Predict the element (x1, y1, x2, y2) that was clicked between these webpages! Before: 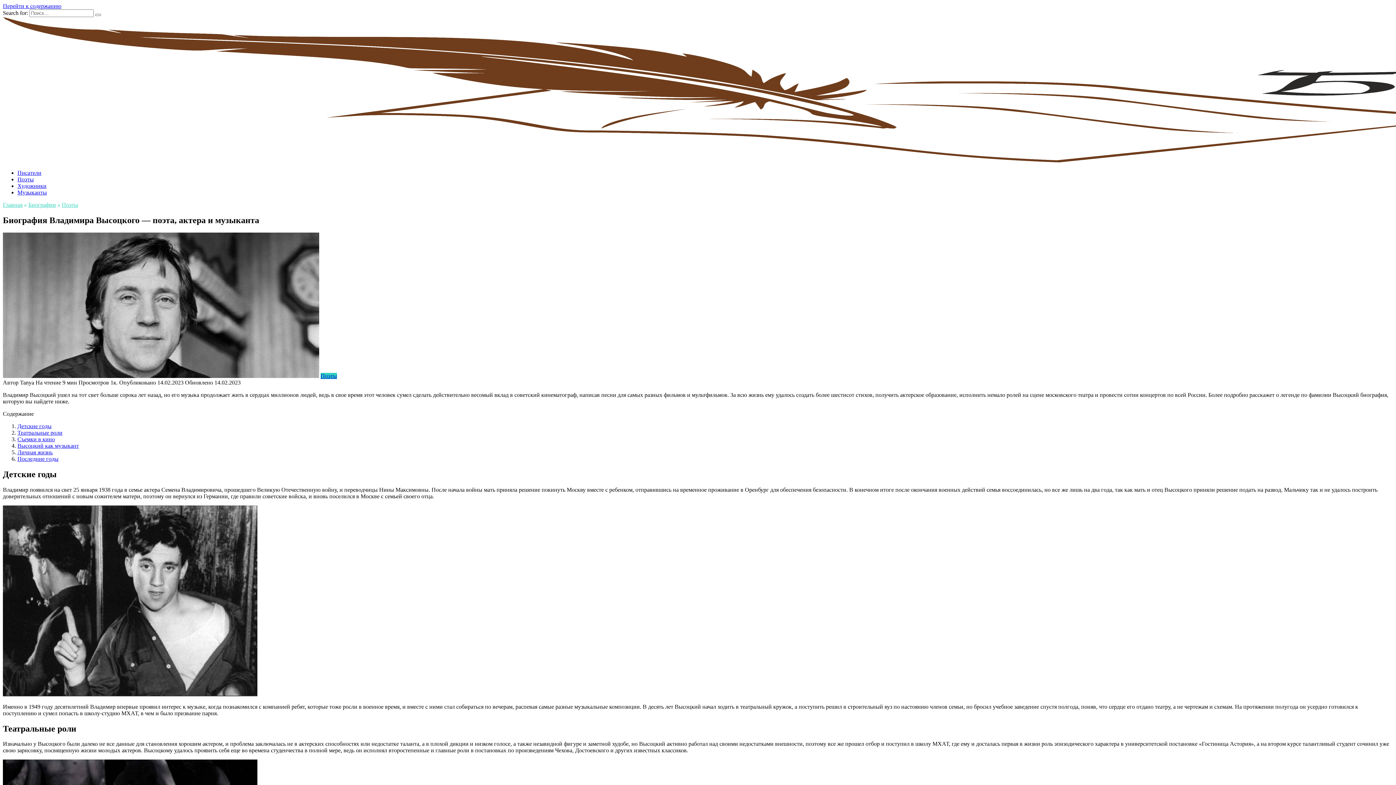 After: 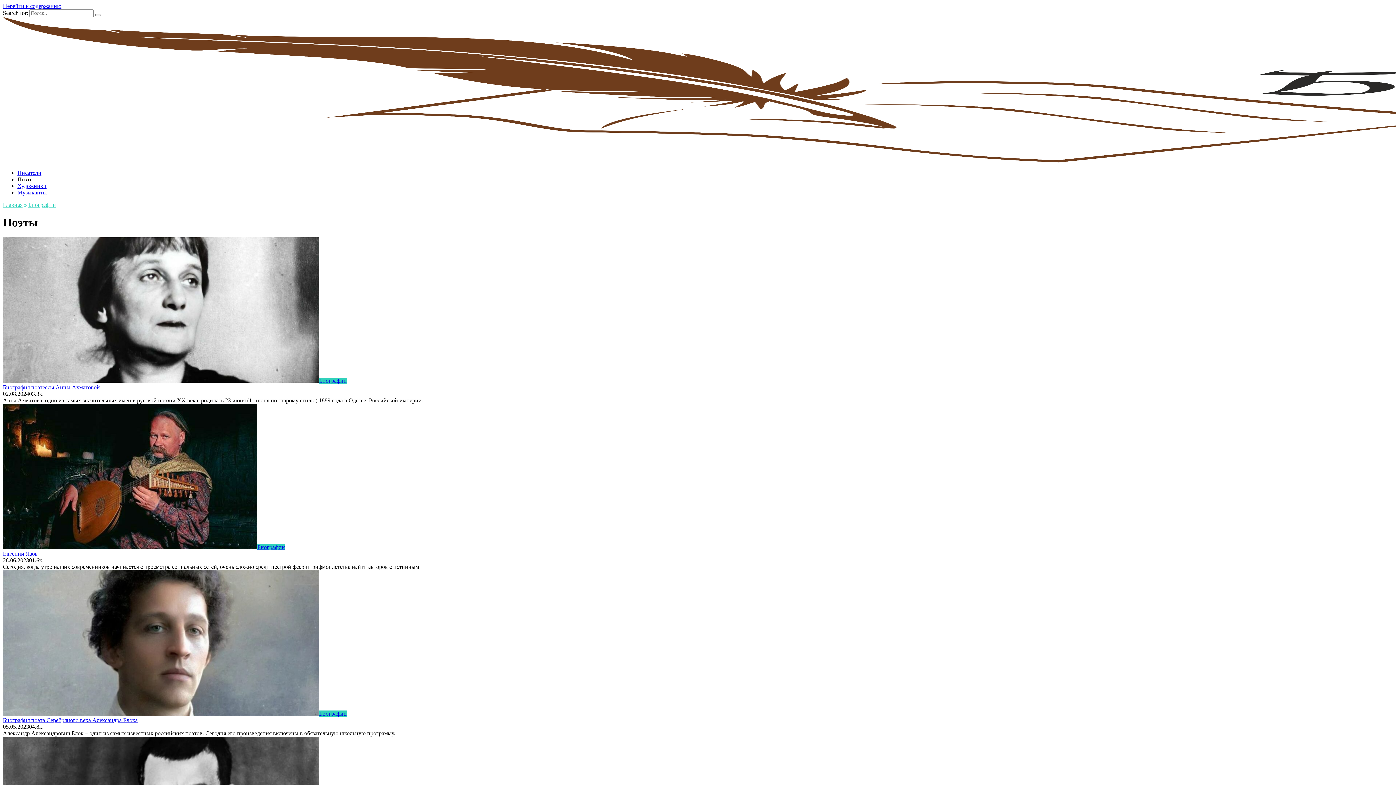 Action: label: Поэты bbox: (17, 176, 33, 182)